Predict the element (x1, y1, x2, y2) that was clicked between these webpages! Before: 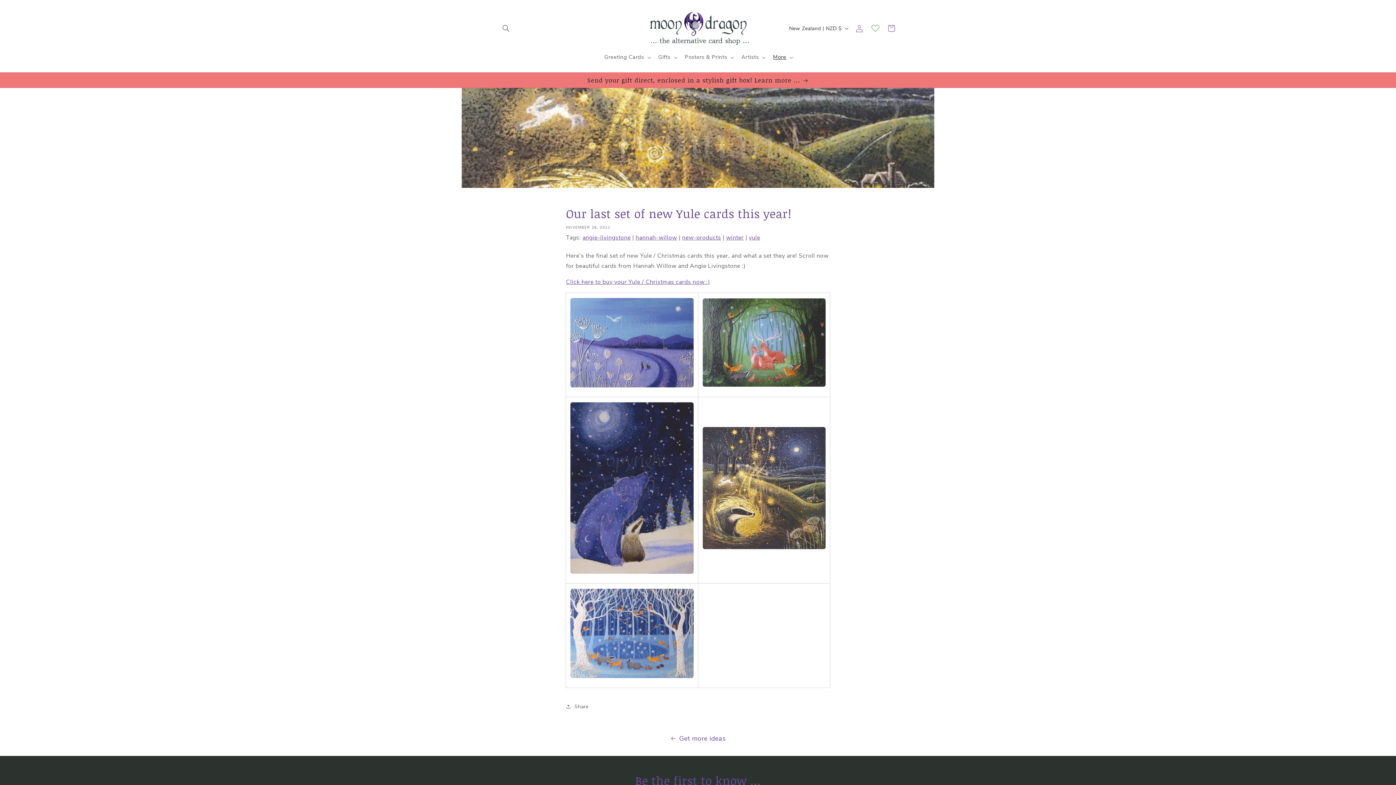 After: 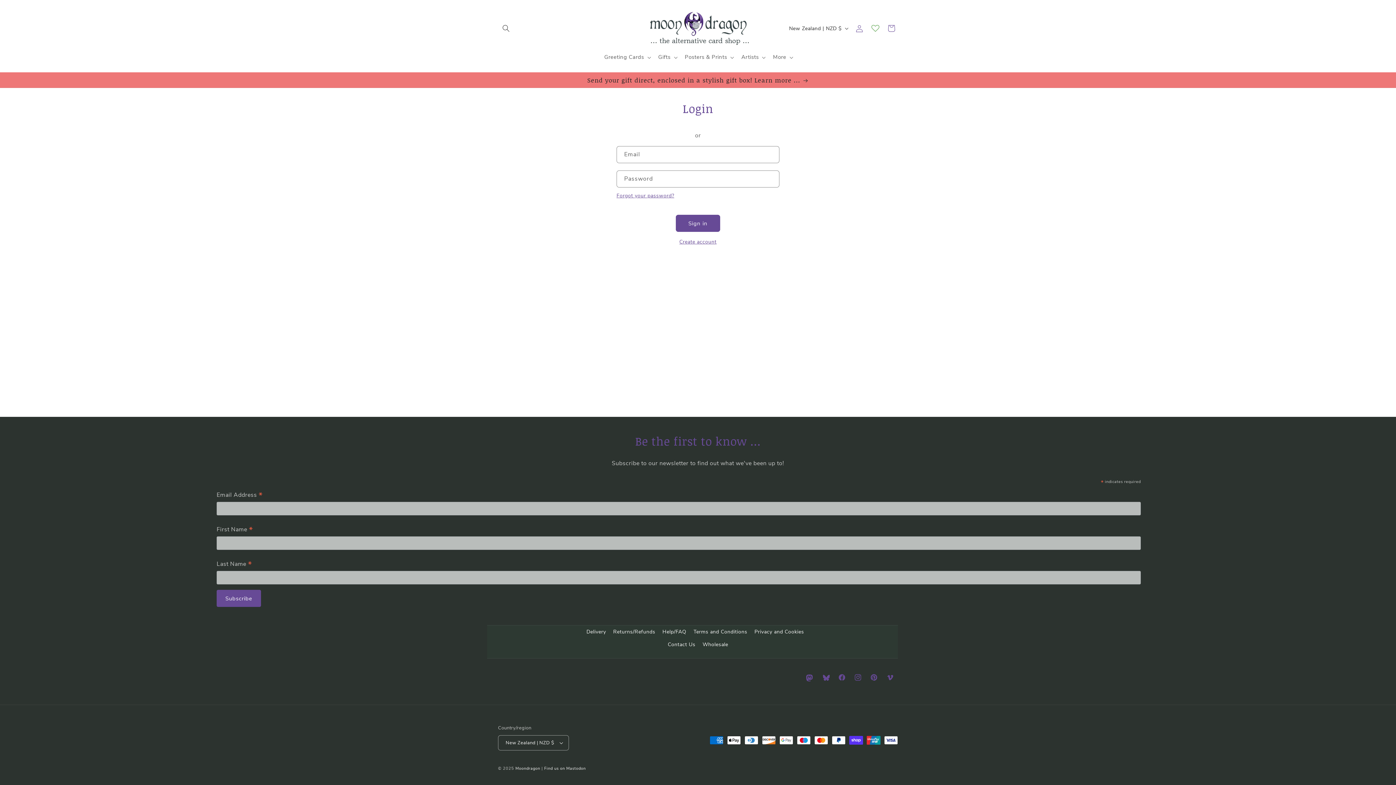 Action: label: Log in bbox: (851, 20, 867, 36)